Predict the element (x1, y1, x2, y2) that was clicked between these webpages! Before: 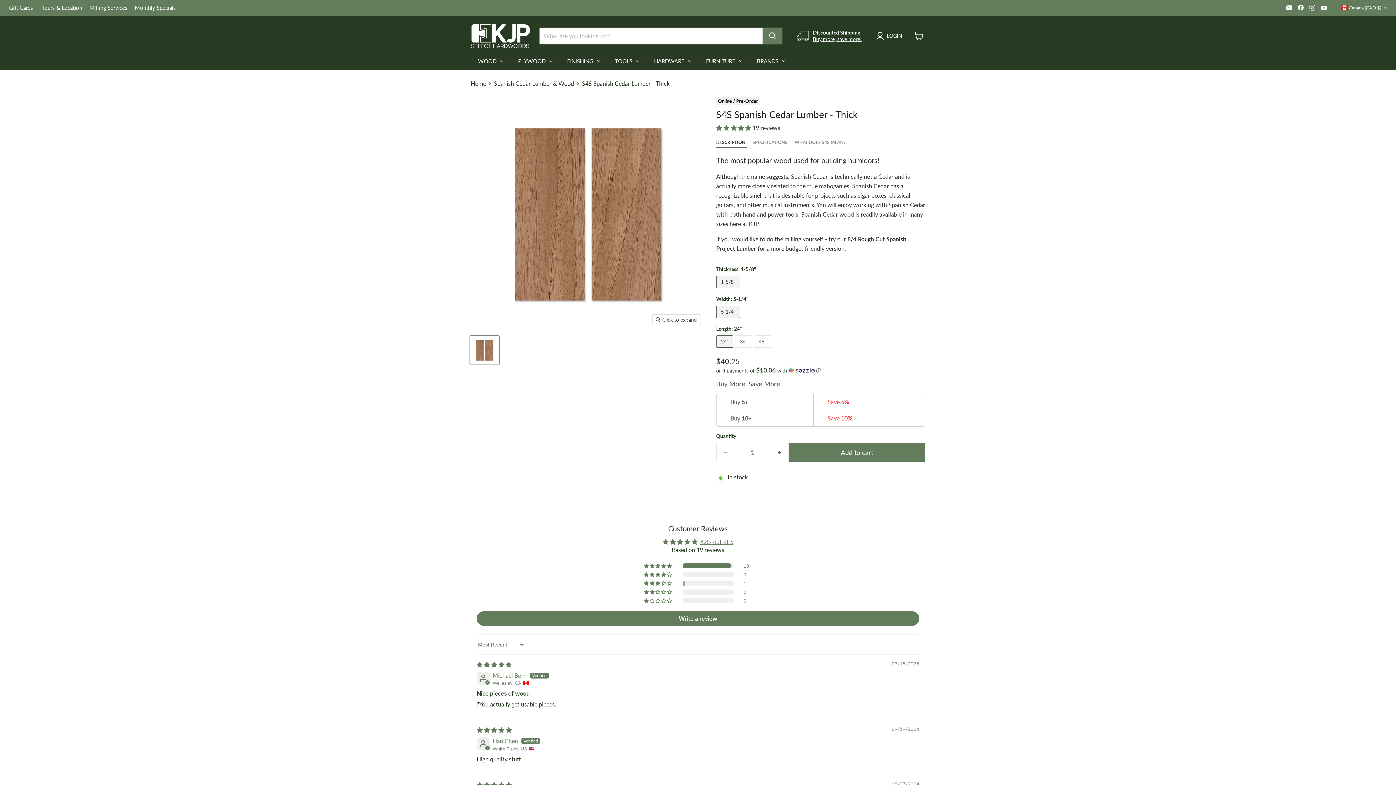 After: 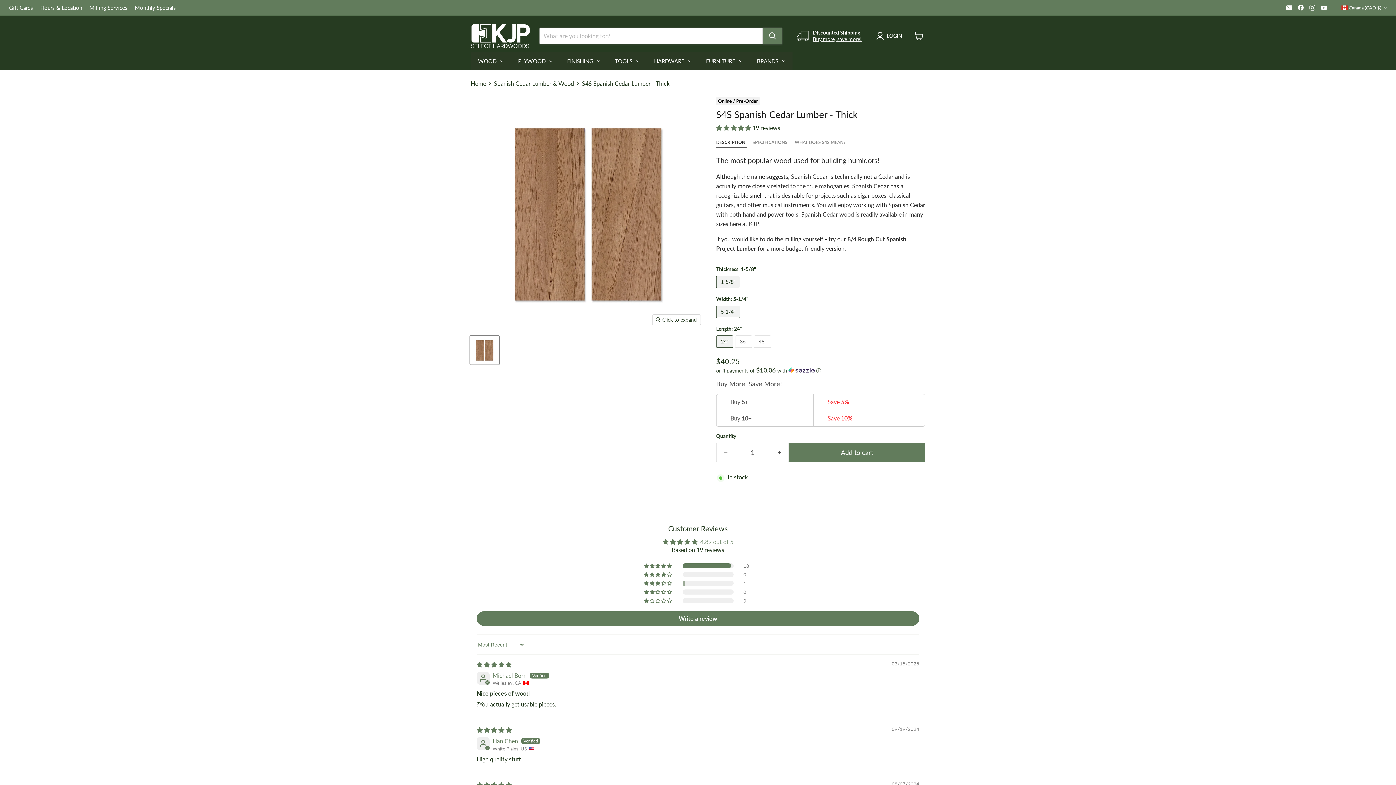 Action: label: 4.89 out of 5 bbox: (700, 538, 733, 545)